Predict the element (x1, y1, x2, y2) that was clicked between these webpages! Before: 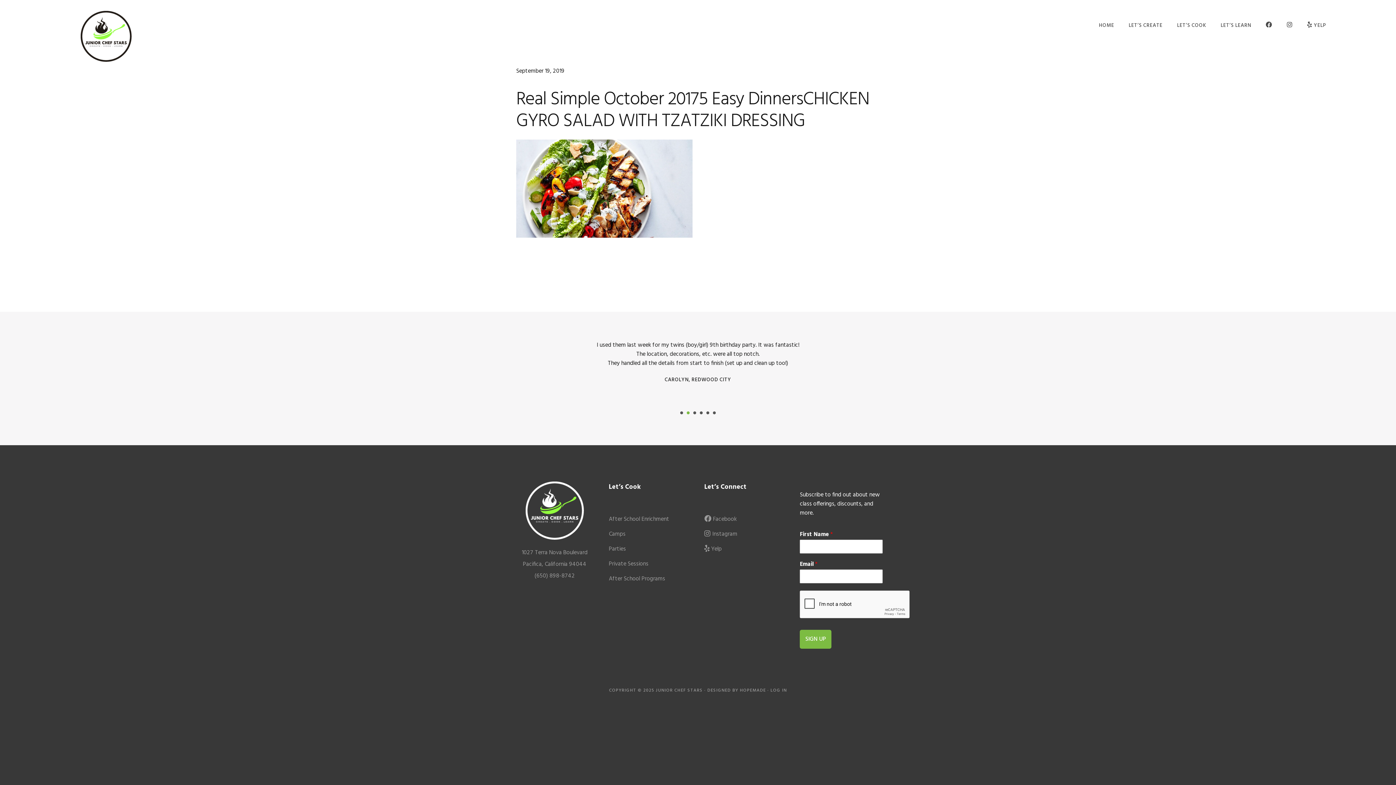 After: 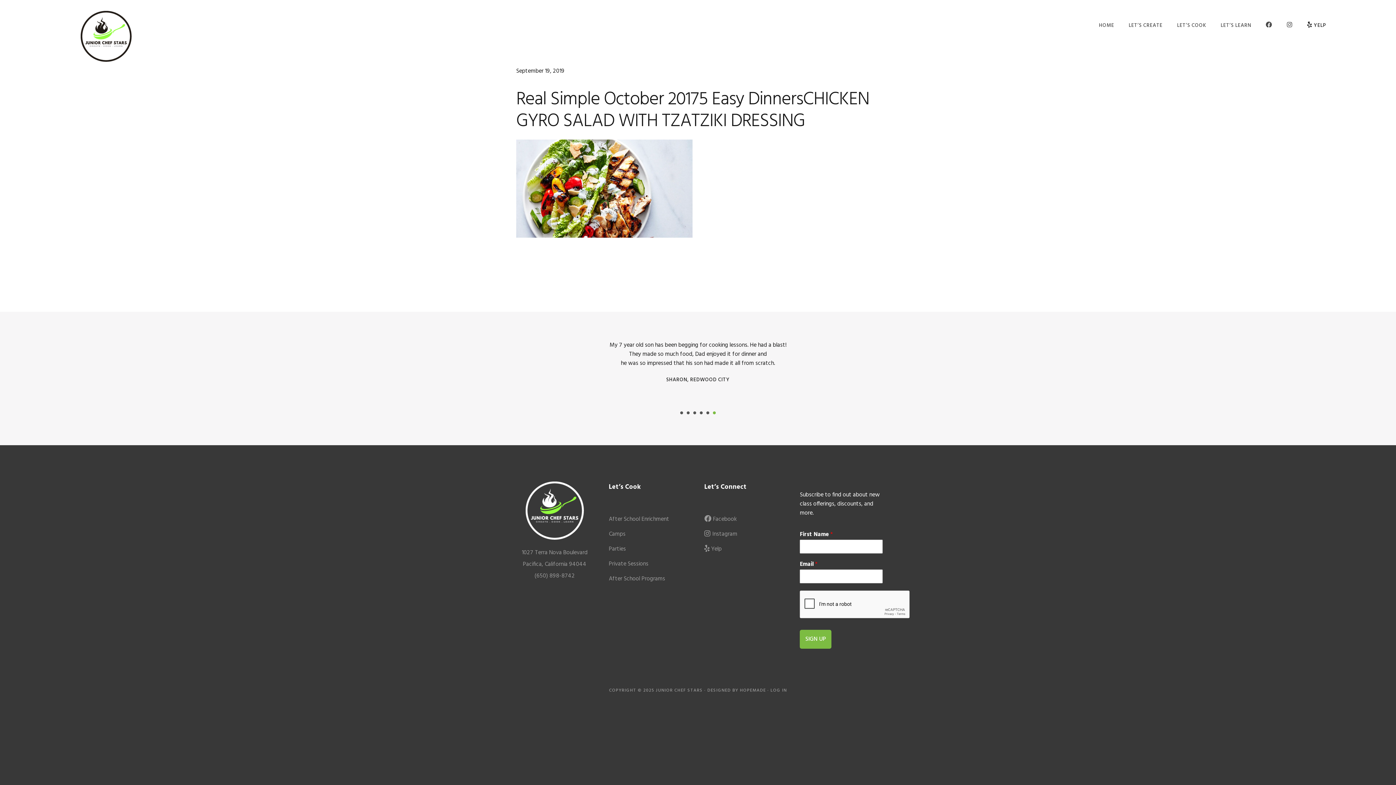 Action: bbox: (1307, 10, 1326, 41) label: YELP